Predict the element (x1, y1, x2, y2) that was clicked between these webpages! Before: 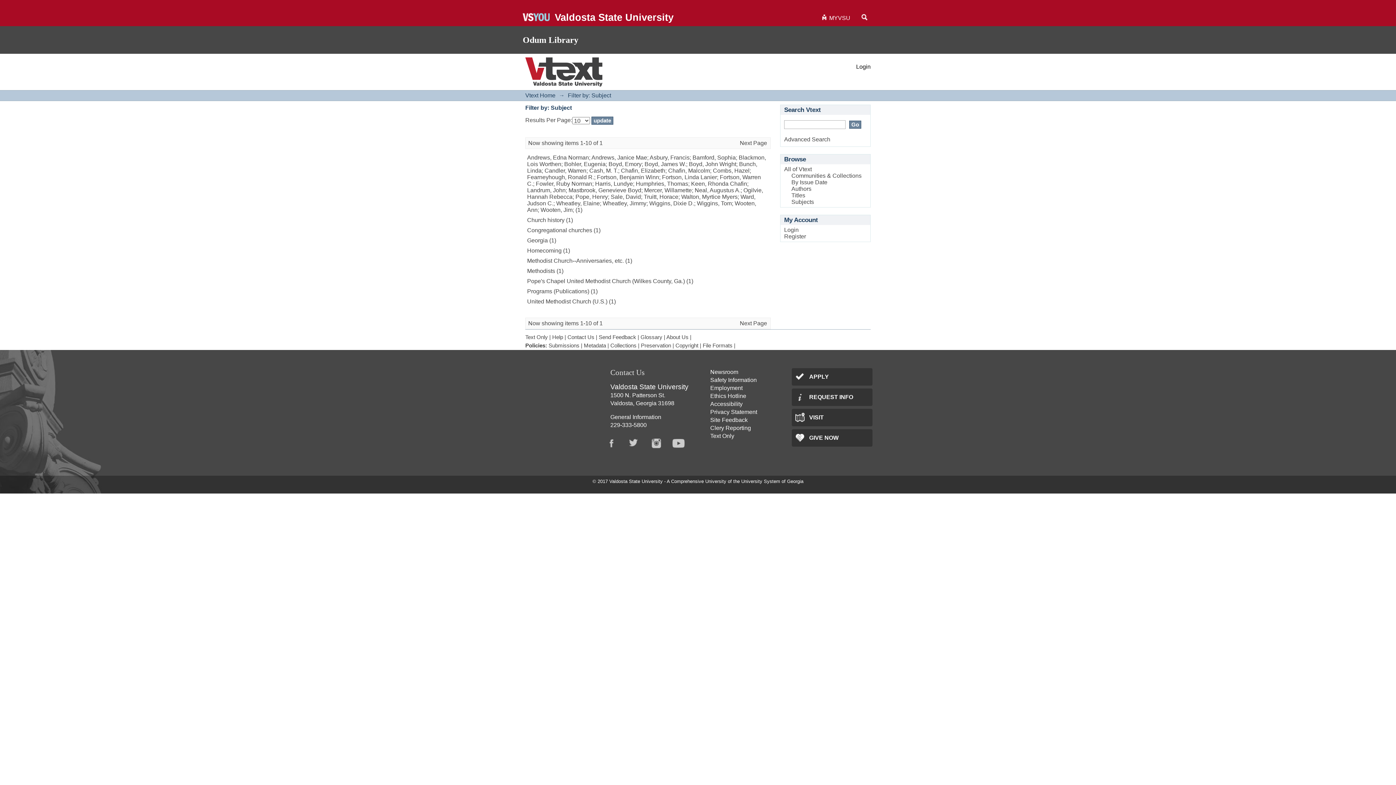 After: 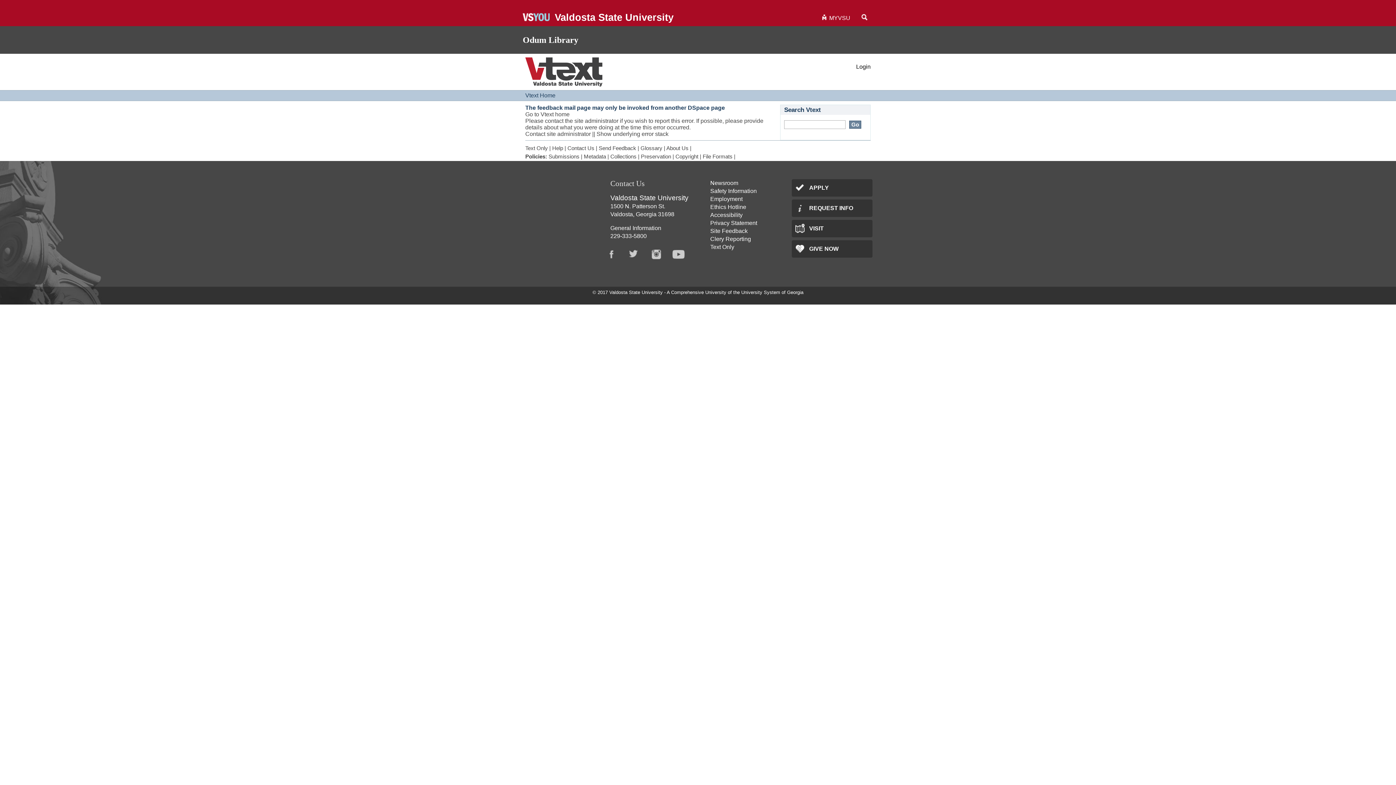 Action: label: Send Feedback bbox: (598, 334, 636, 340)